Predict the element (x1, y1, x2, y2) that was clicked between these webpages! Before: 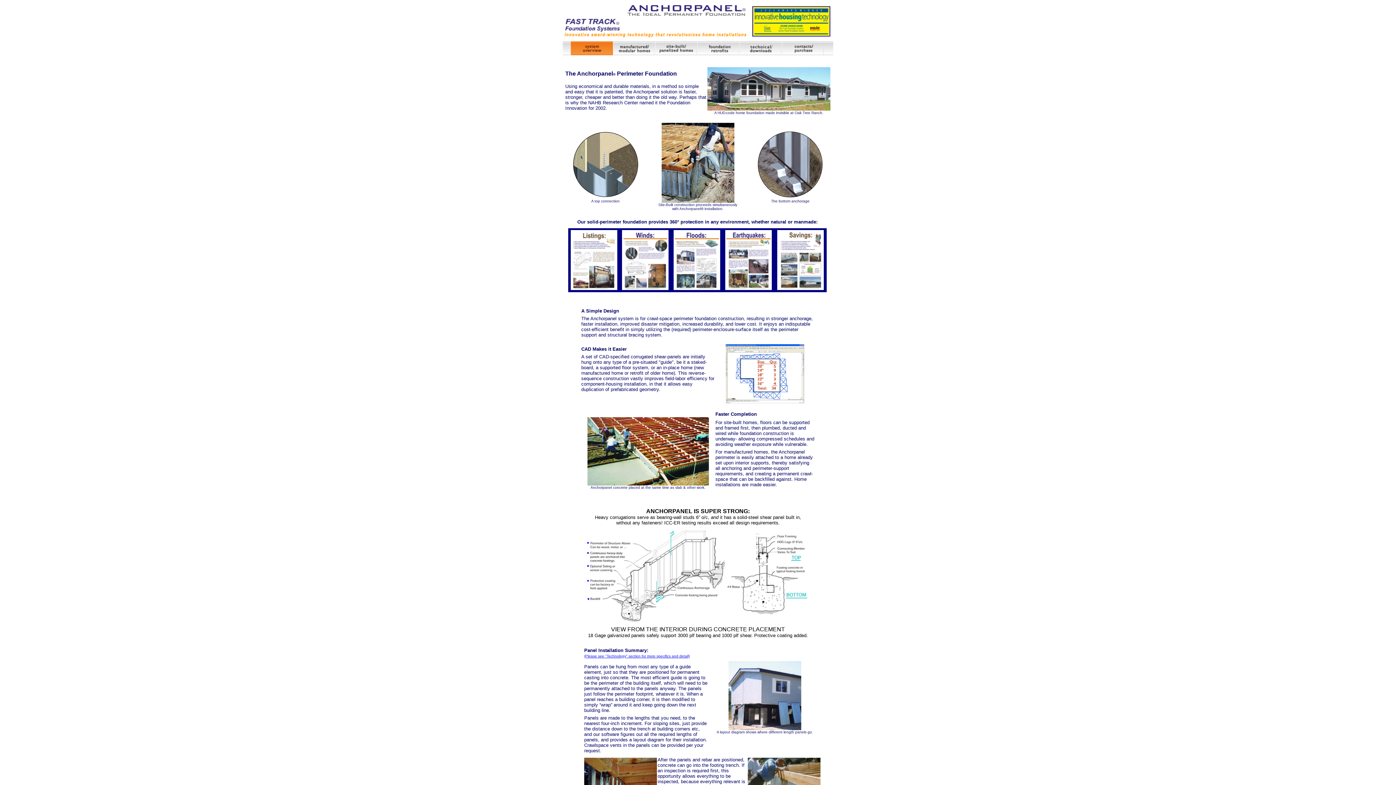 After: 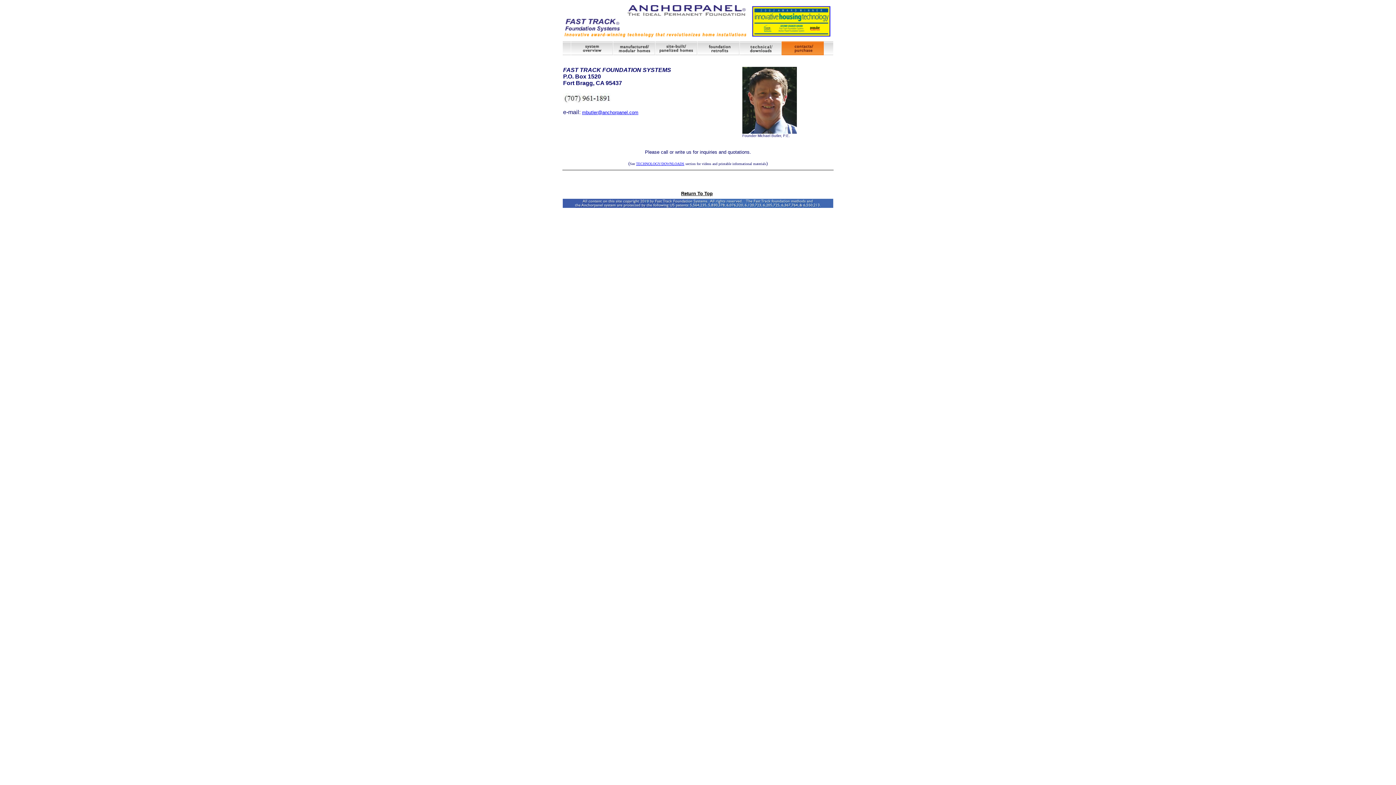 Action: bbox: (781, 50, 824, 56)